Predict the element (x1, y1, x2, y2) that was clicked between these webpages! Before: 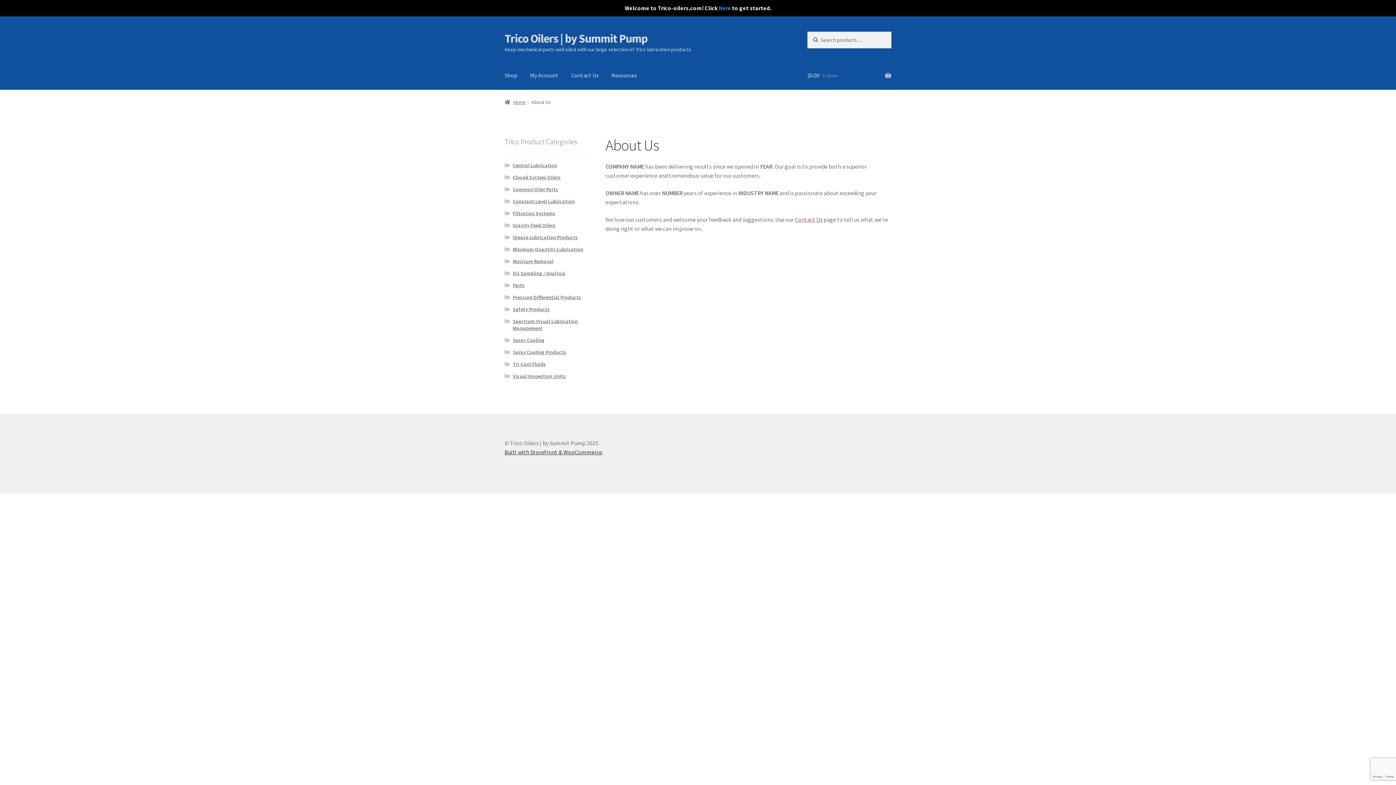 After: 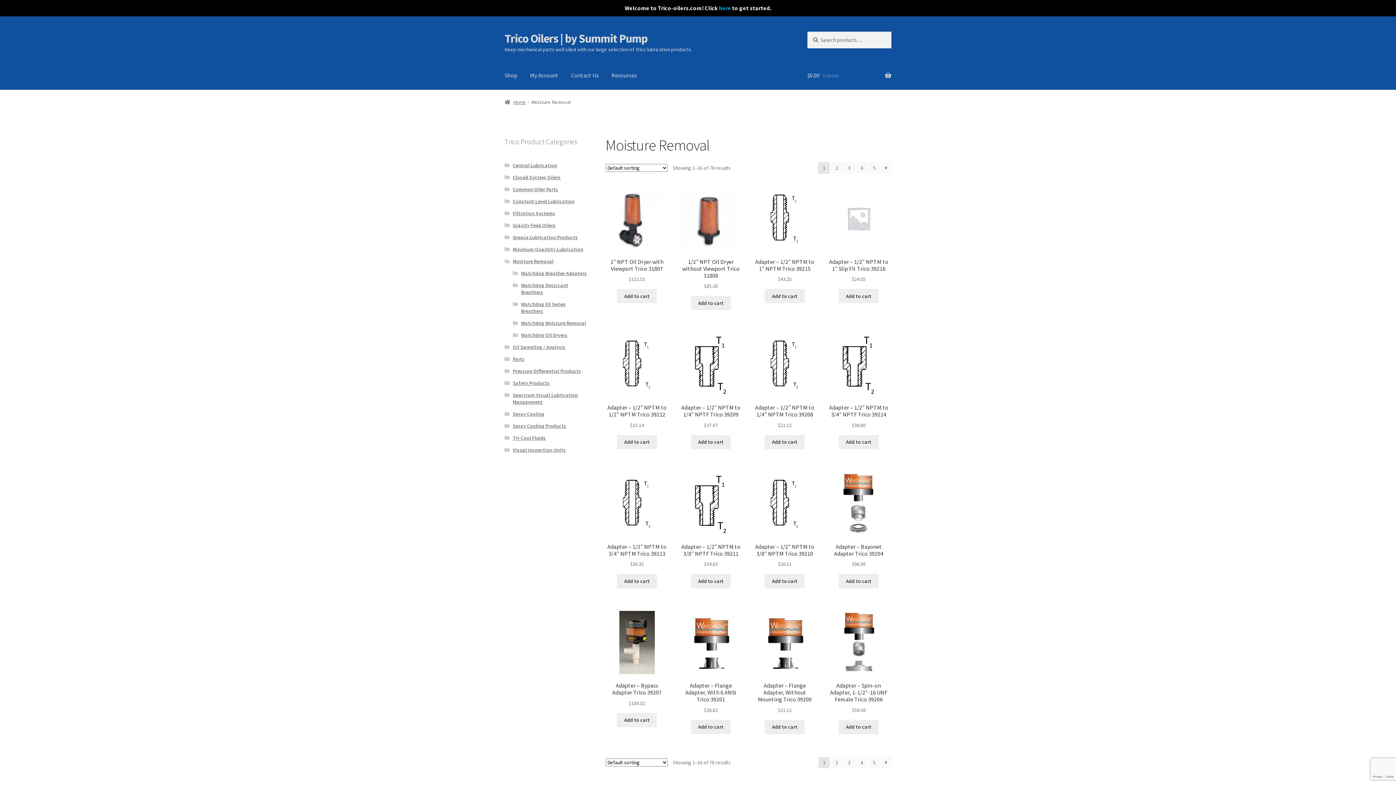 Action: bbox: (512, 258, 553, 264) label: Moisture Removal